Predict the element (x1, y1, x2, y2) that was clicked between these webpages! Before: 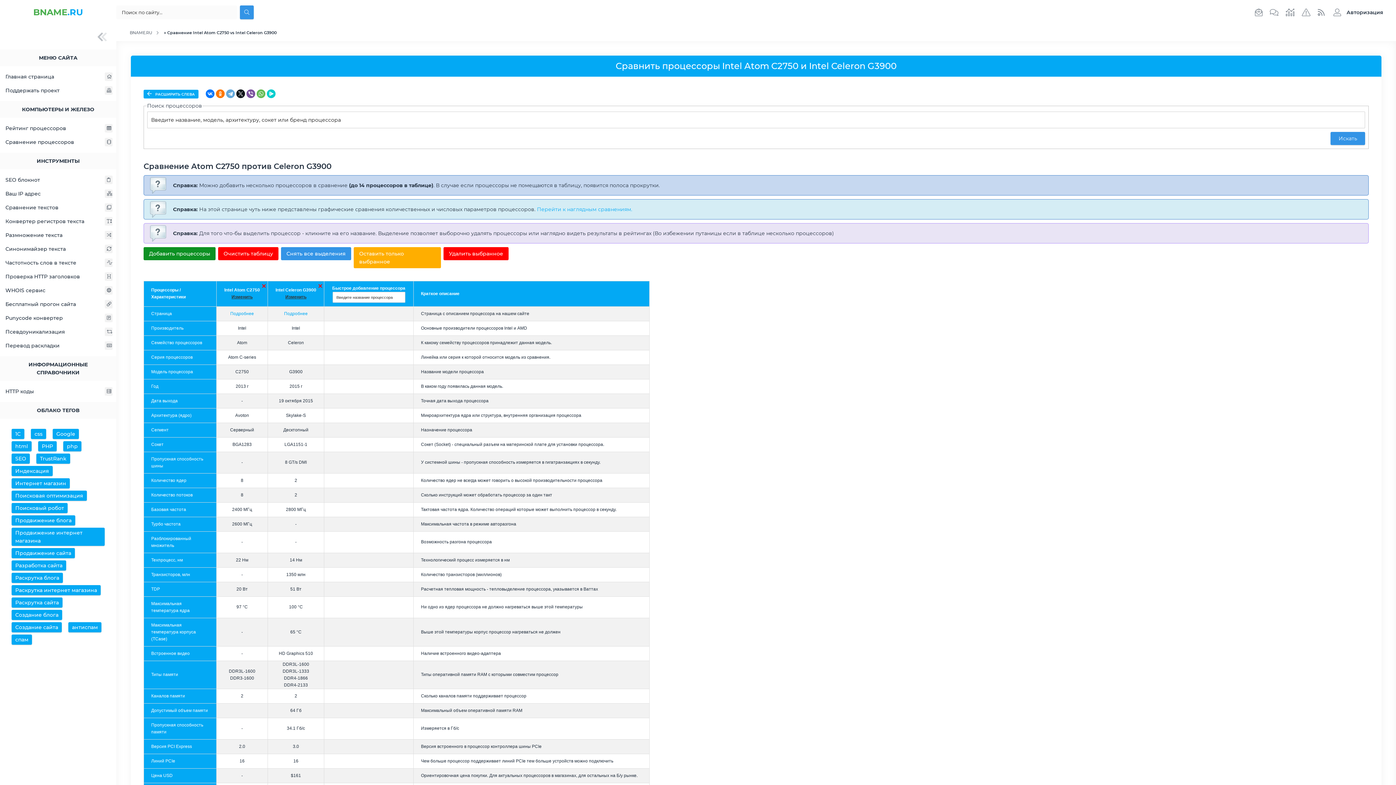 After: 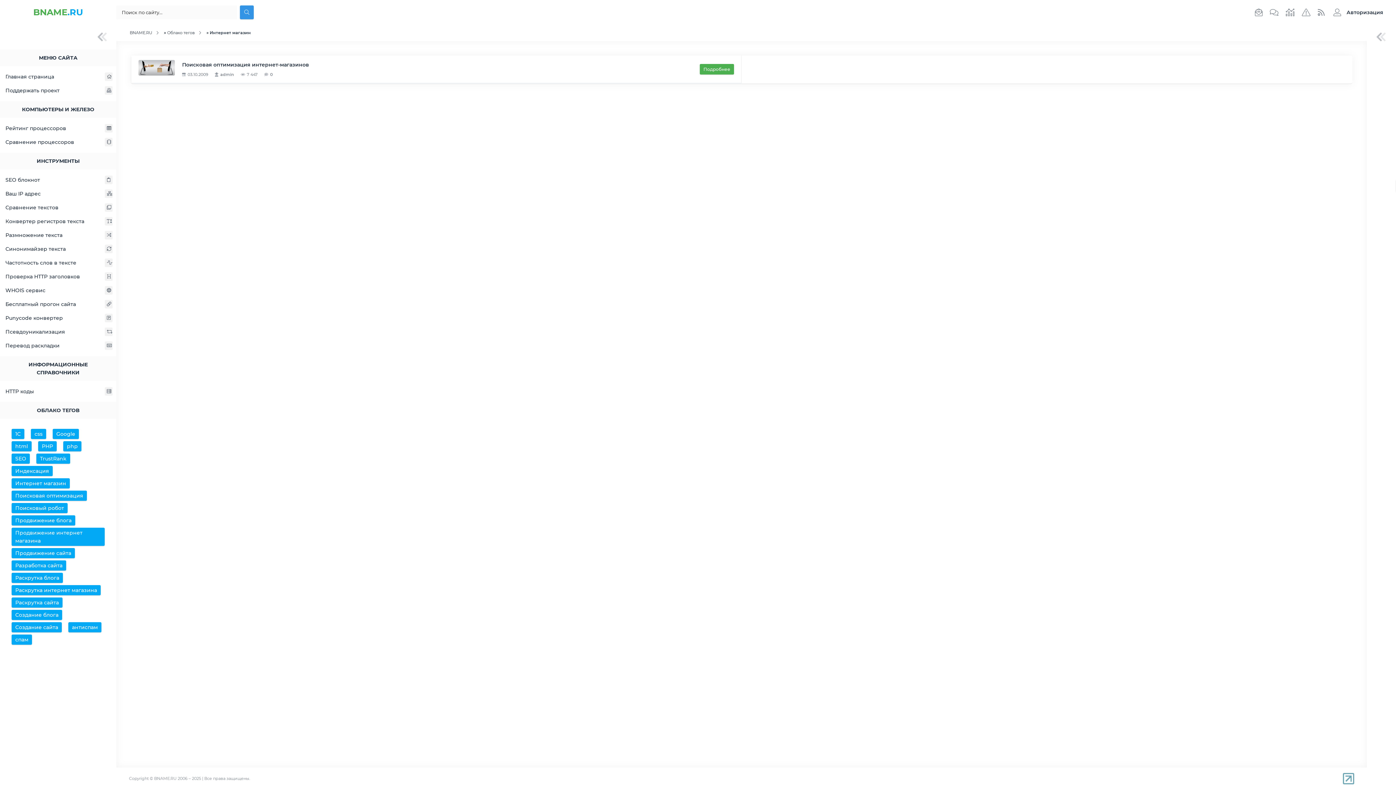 Action: bbox: (11, 478, 69, 488) label: Интернет магазин